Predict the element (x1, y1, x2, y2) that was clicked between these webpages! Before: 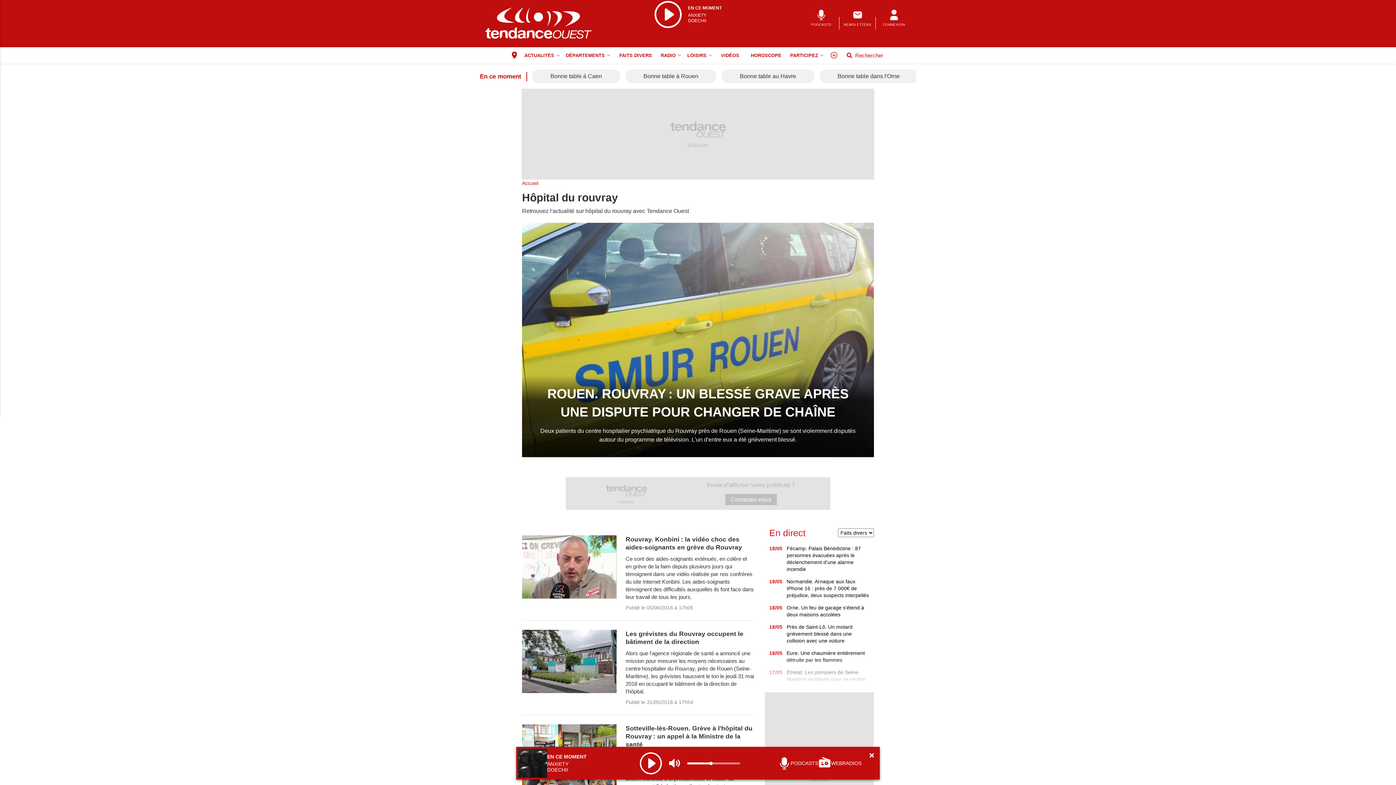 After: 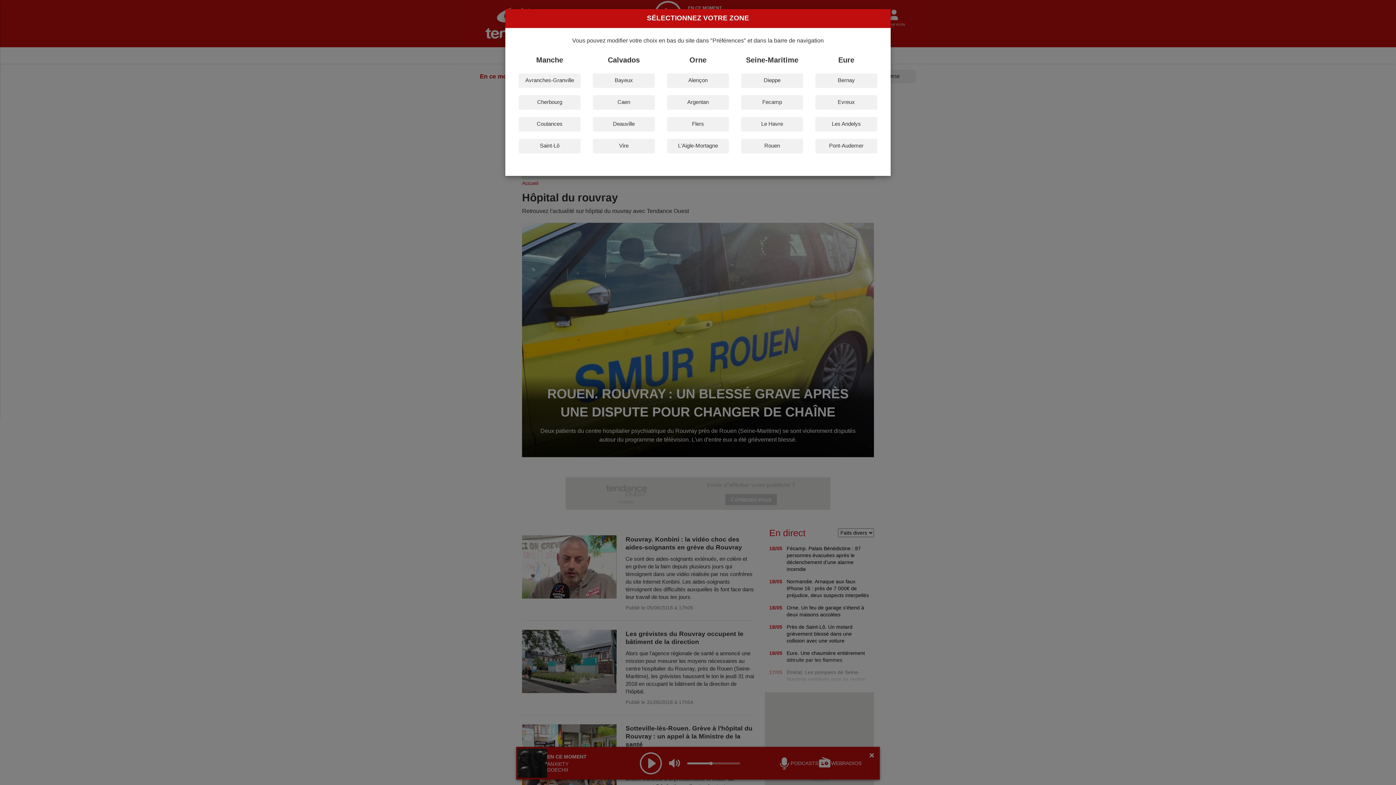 Action: label: Changer de zone bbox: (507, 47, 521, 63)